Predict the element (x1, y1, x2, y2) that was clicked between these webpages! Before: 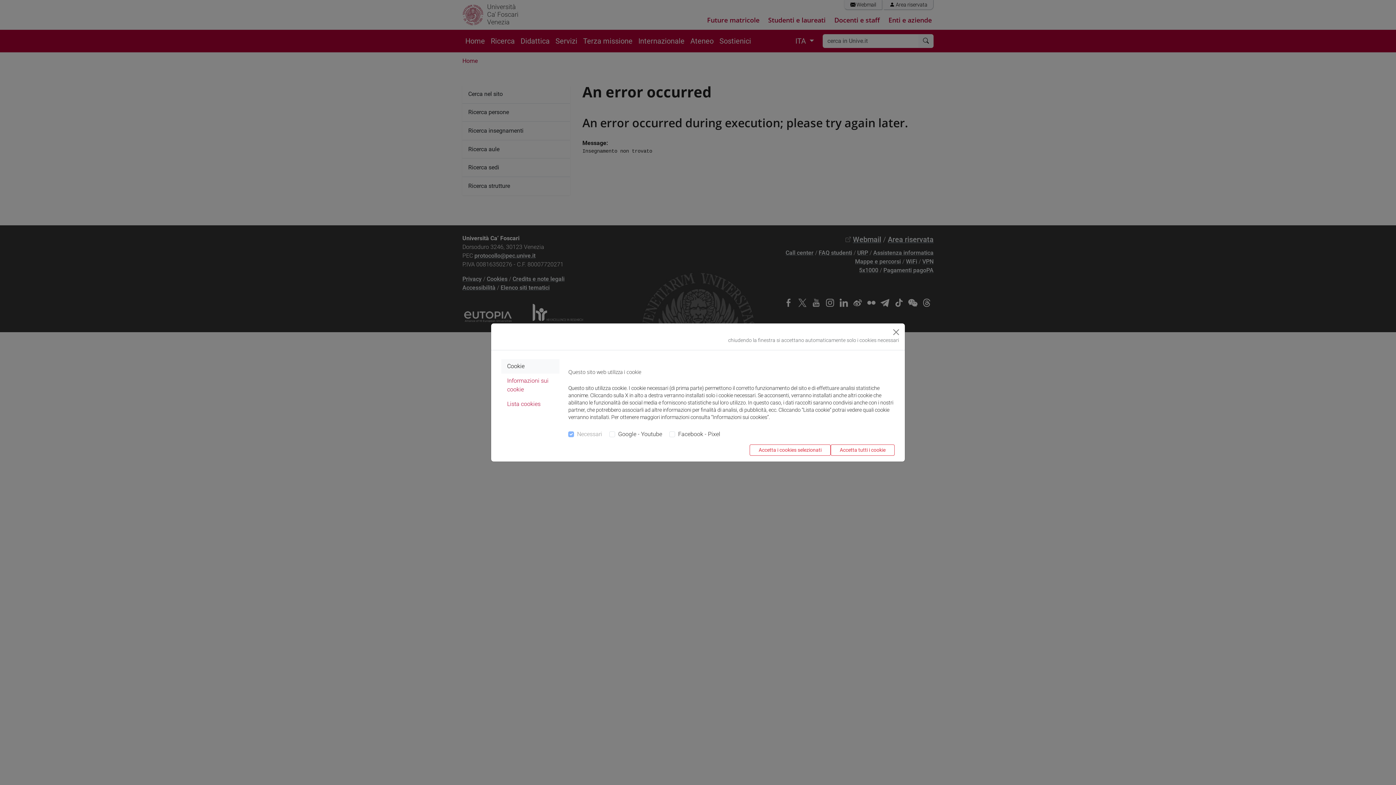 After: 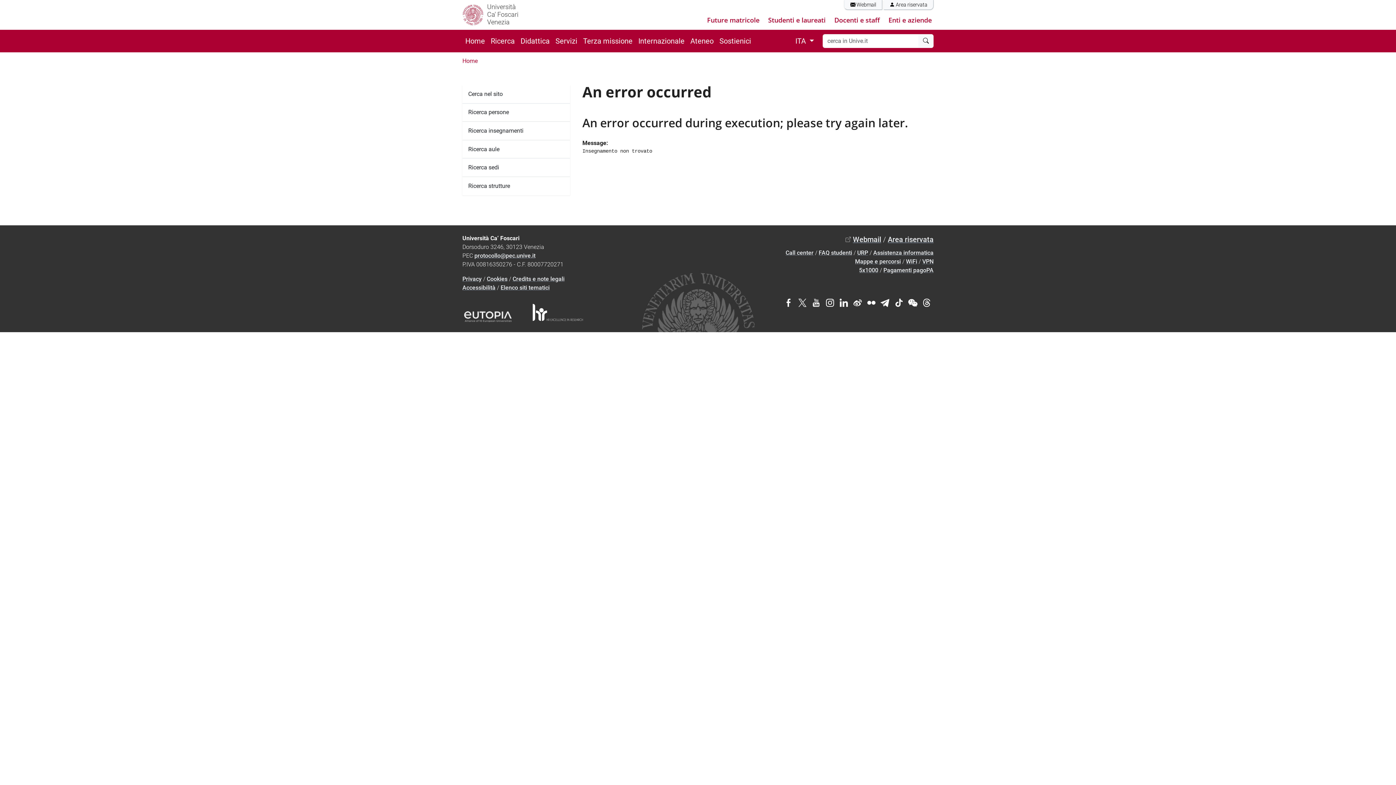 Action: bbox: (890, 326, 902, 338) label: Close